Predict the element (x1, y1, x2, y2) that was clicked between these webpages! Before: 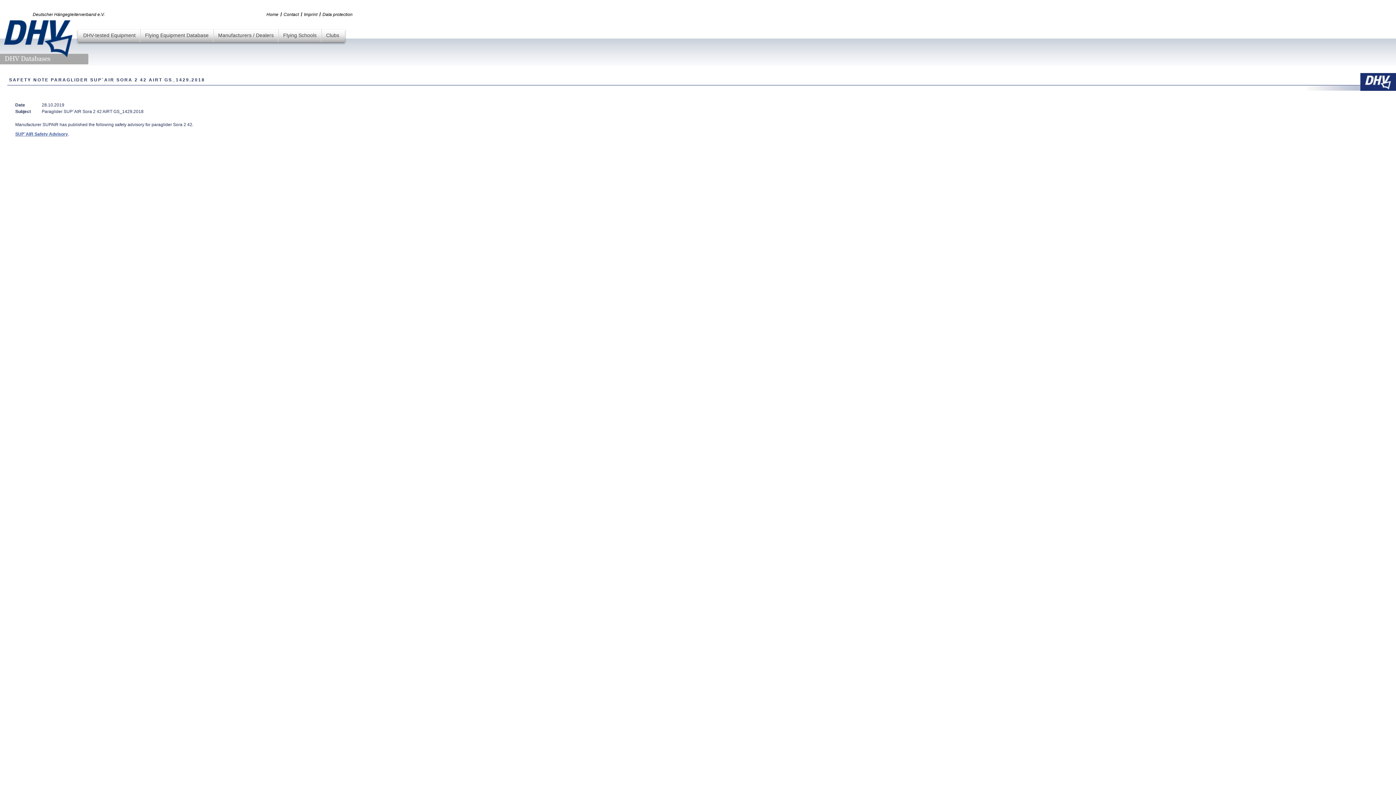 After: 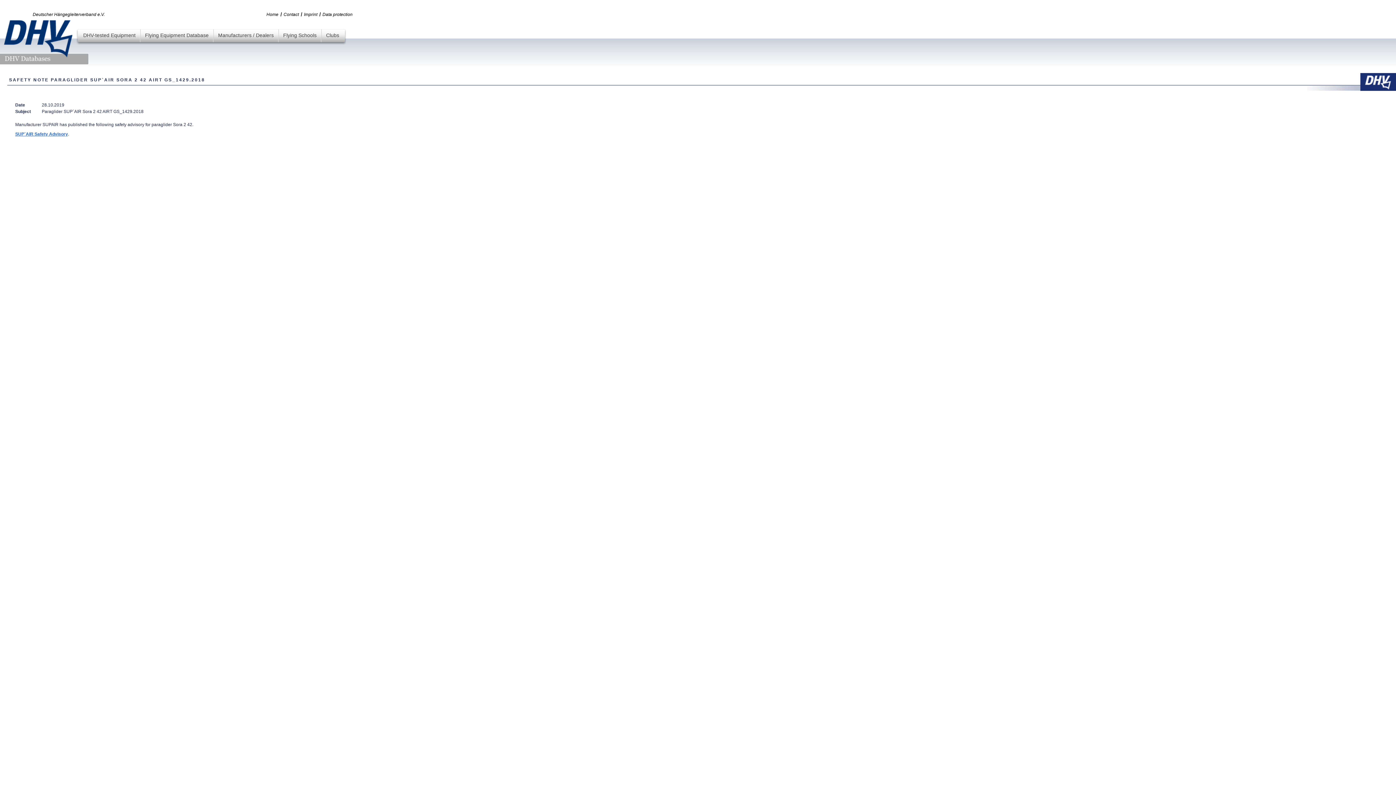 Action: bbox: (15, 131, 68, 136) label: SUP`AIR Safety Advisory